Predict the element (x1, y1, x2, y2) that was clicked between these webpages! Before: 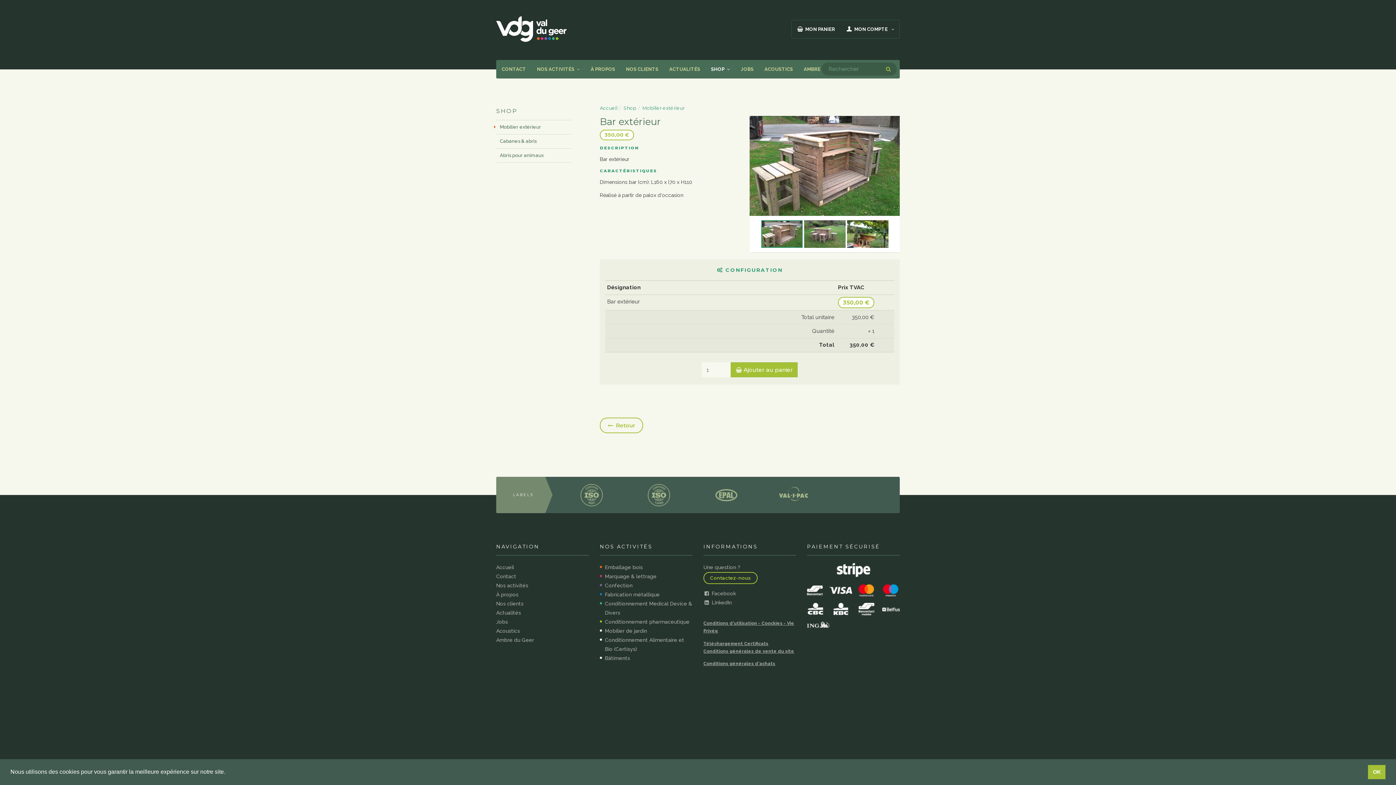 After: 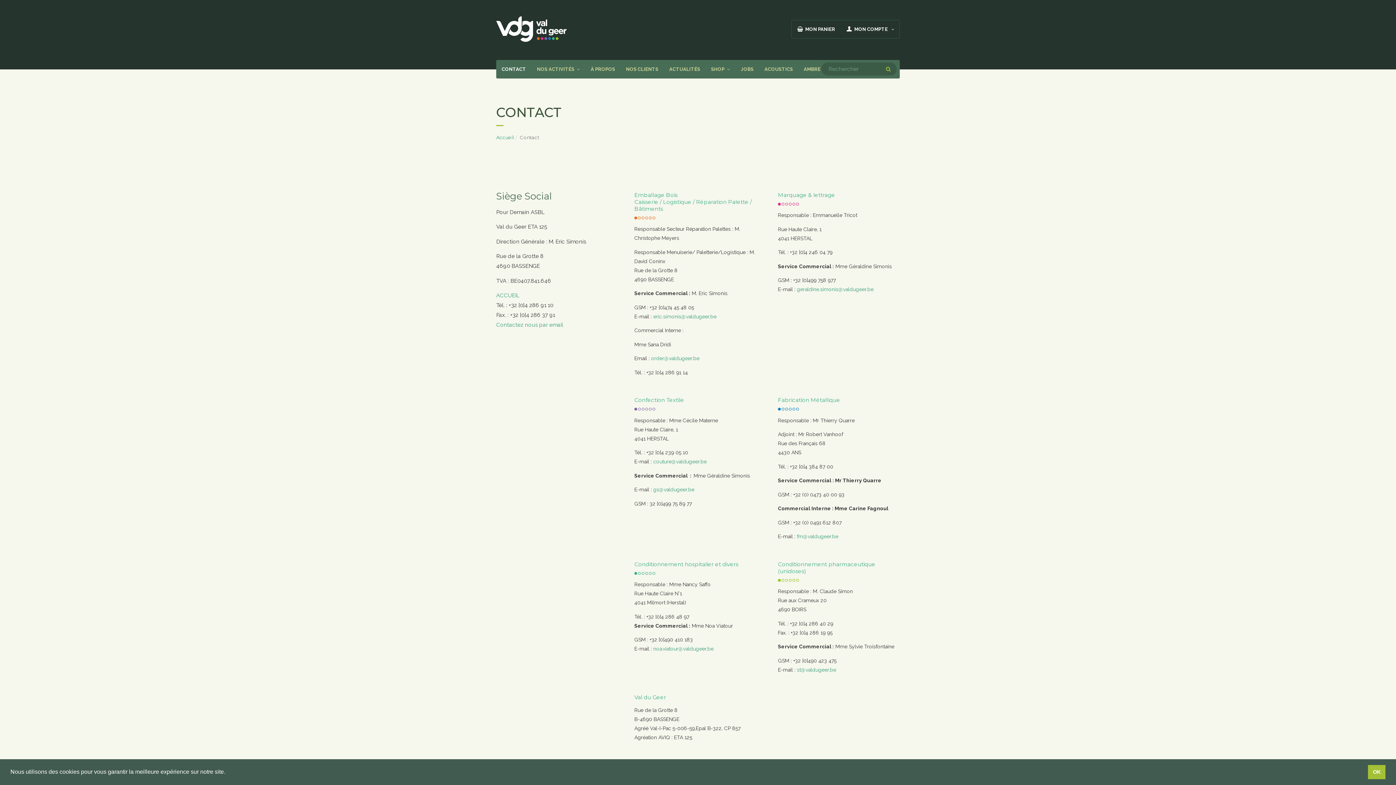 Action: label: Contact bbox: (496, 573, 516, 579)